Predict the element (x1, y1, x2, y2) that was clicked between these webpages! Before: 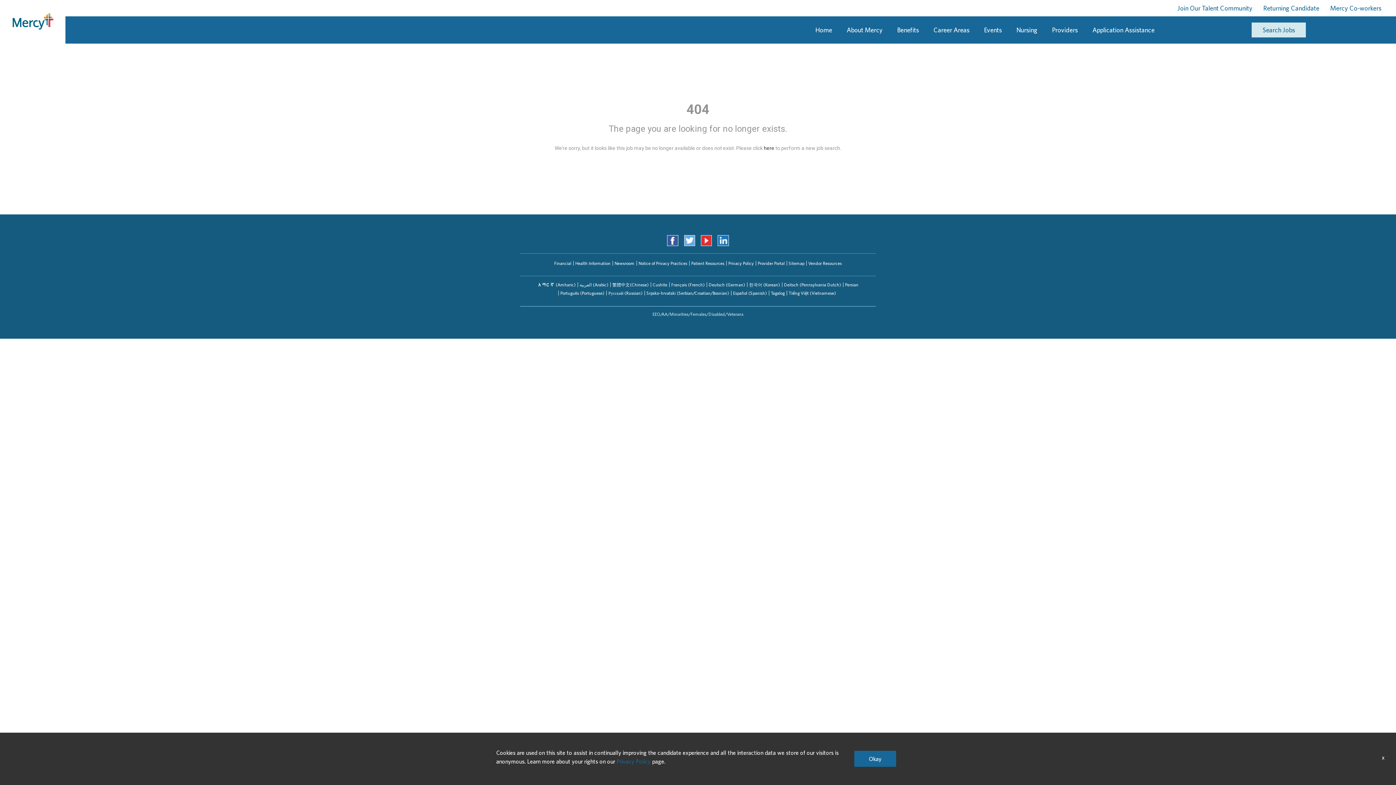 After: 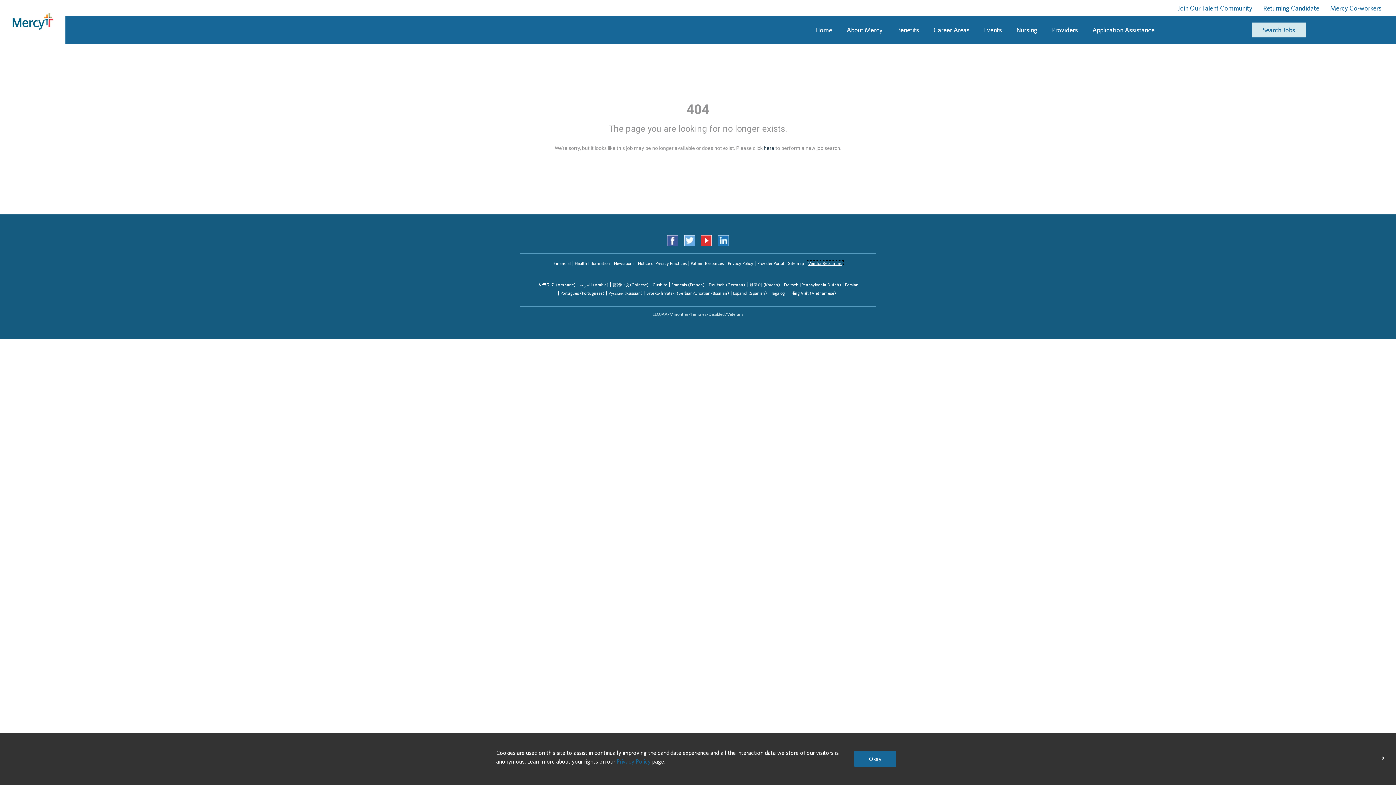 Action: bbox: (806, 261, 843, 265) label: Vendor Resources